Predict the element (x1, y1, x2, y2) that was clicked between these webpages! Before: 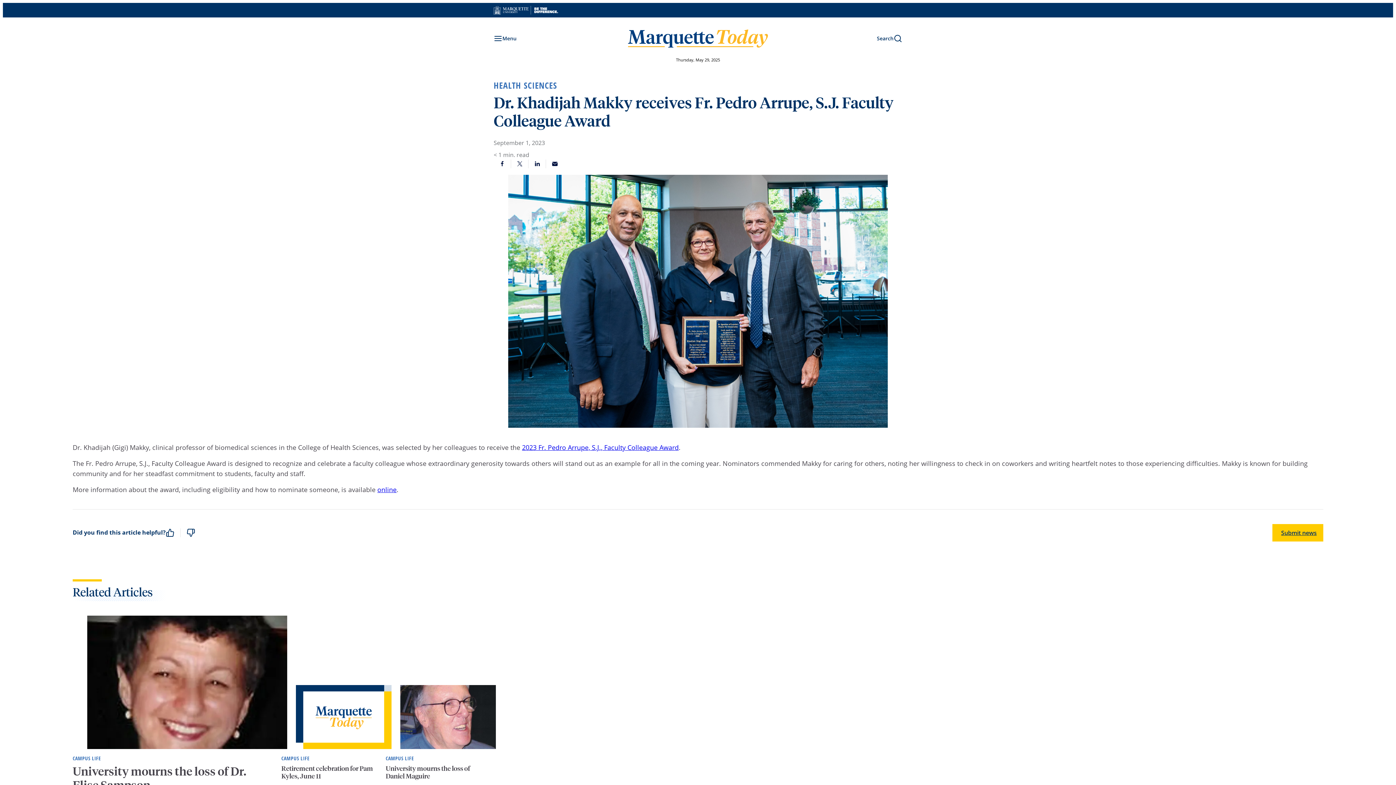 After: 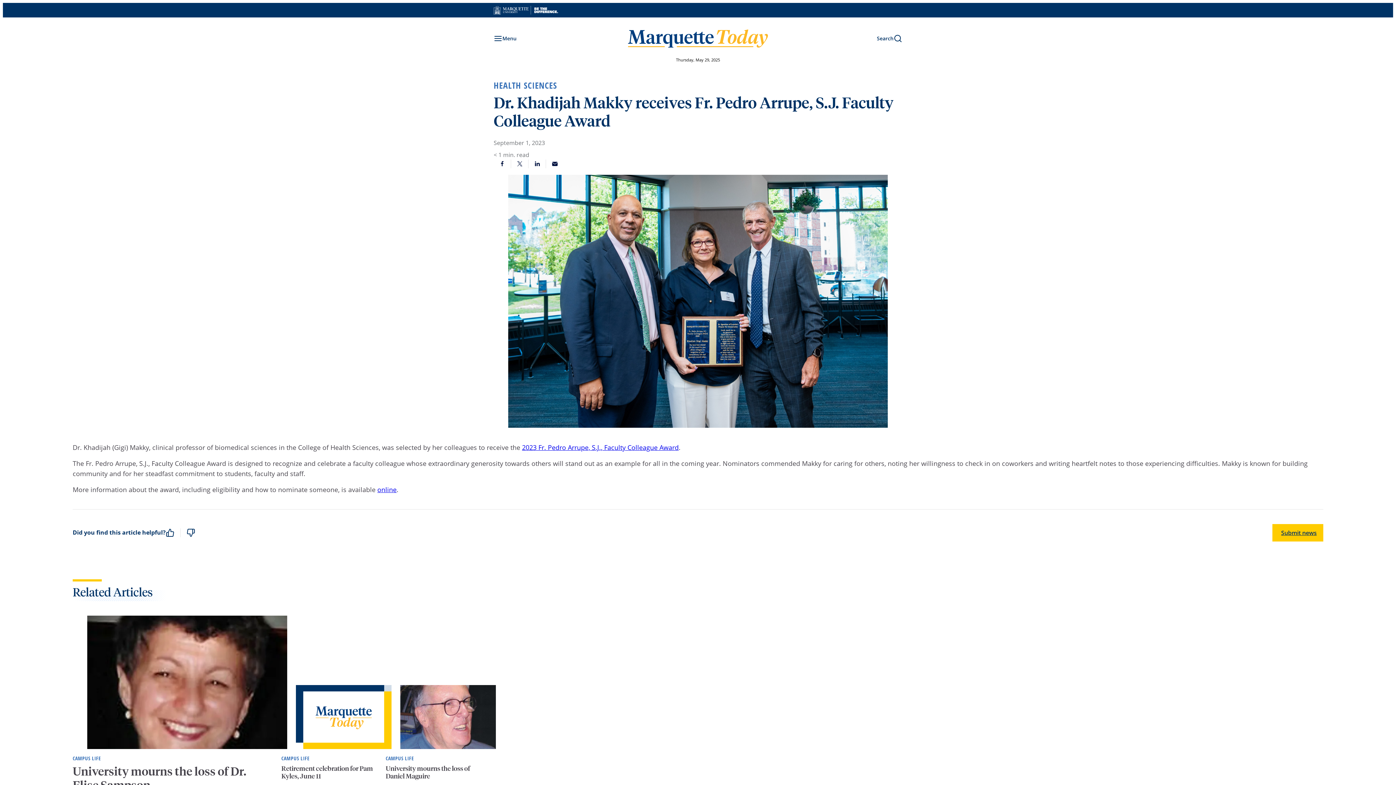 Action: label: 2023 Fr. Pedro Arrupe, S.J., Faculty Colleague Award bbox: (522, 443, 678, 451)